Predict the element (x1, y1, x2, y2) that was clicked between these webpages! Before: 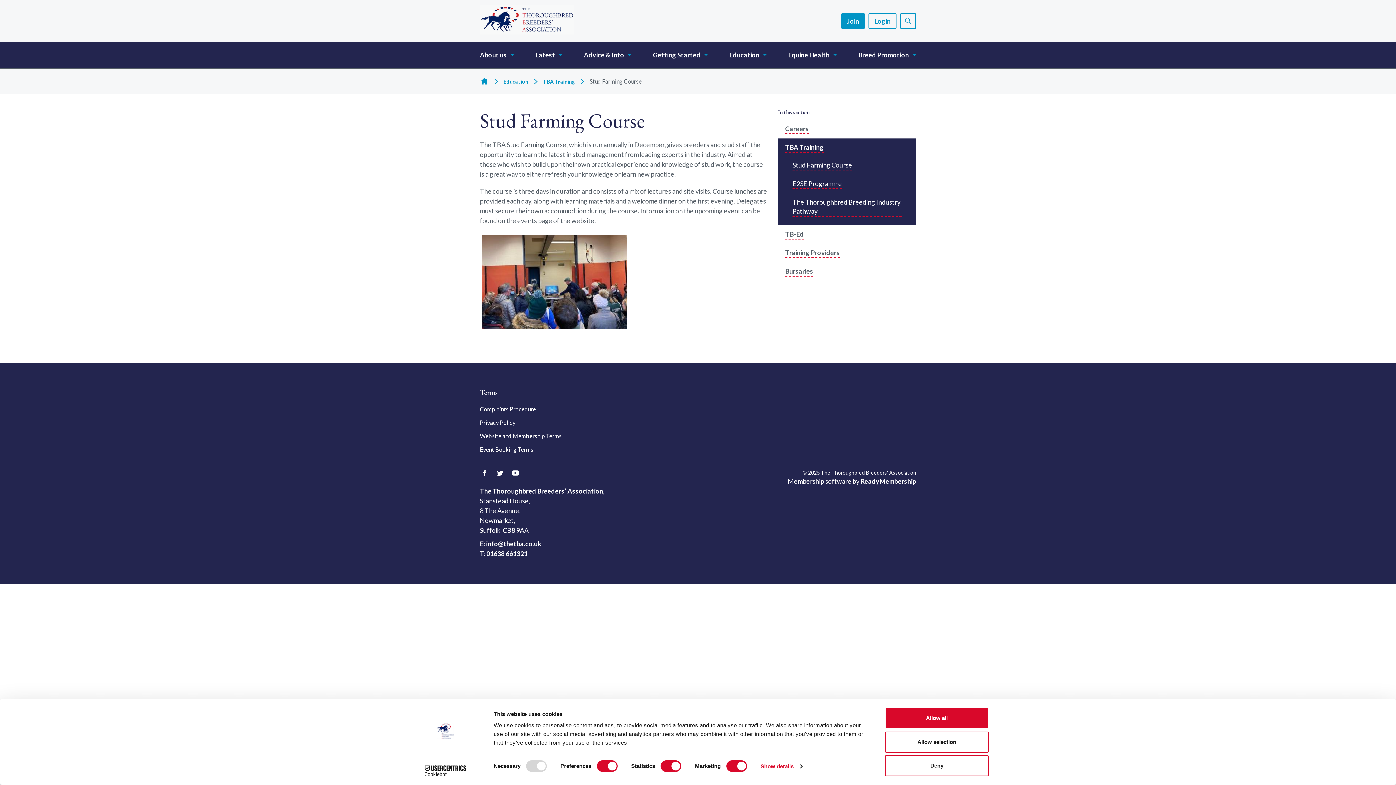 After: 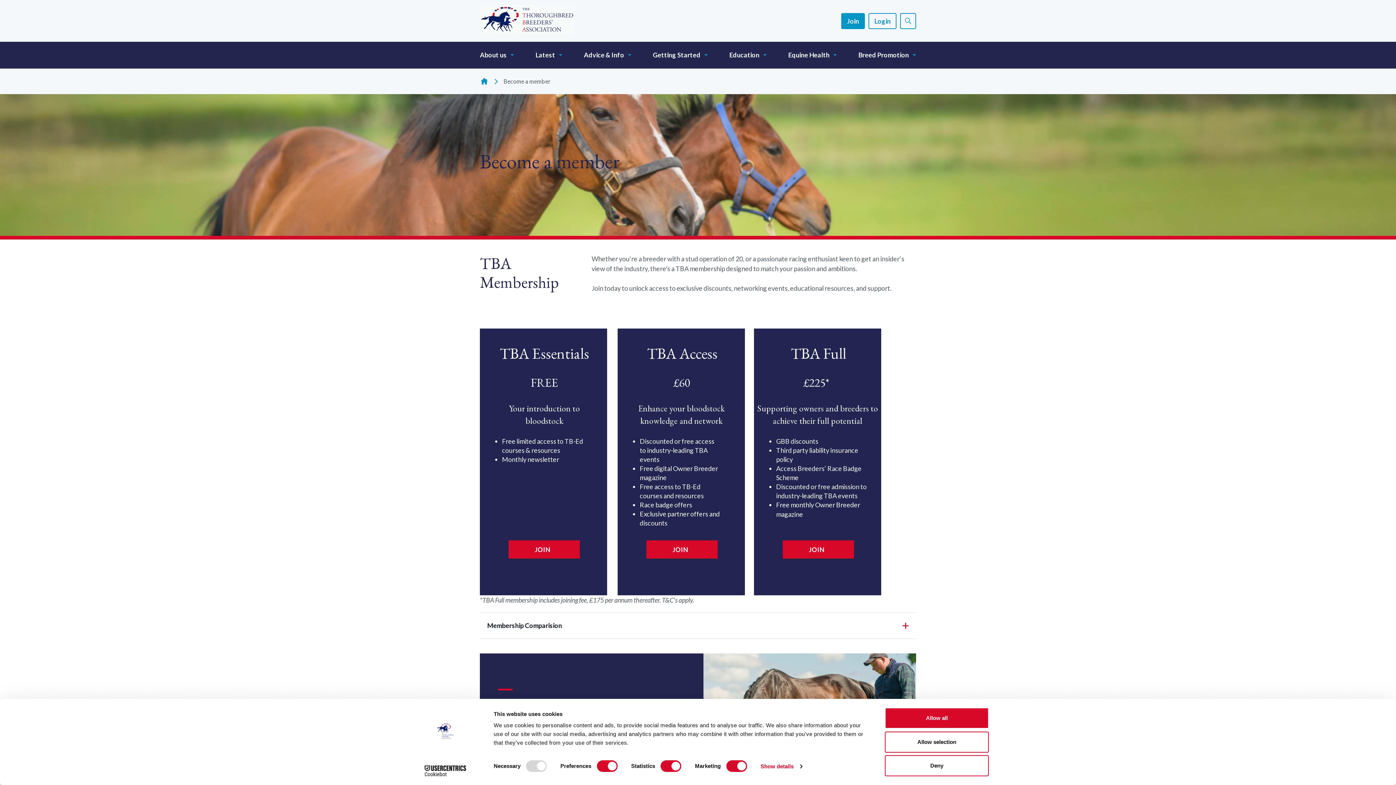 Action: bbox: (841, 12, 865, 28) label: Join